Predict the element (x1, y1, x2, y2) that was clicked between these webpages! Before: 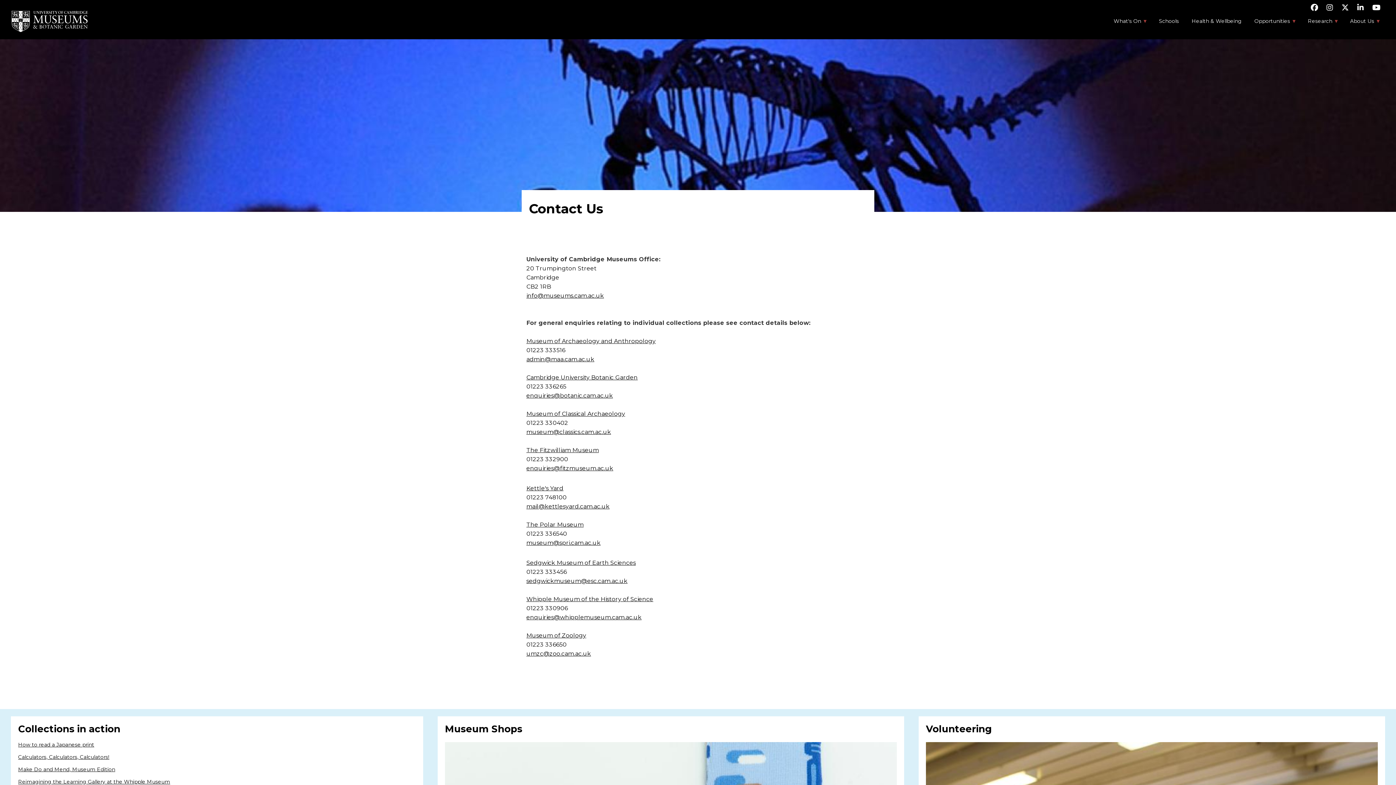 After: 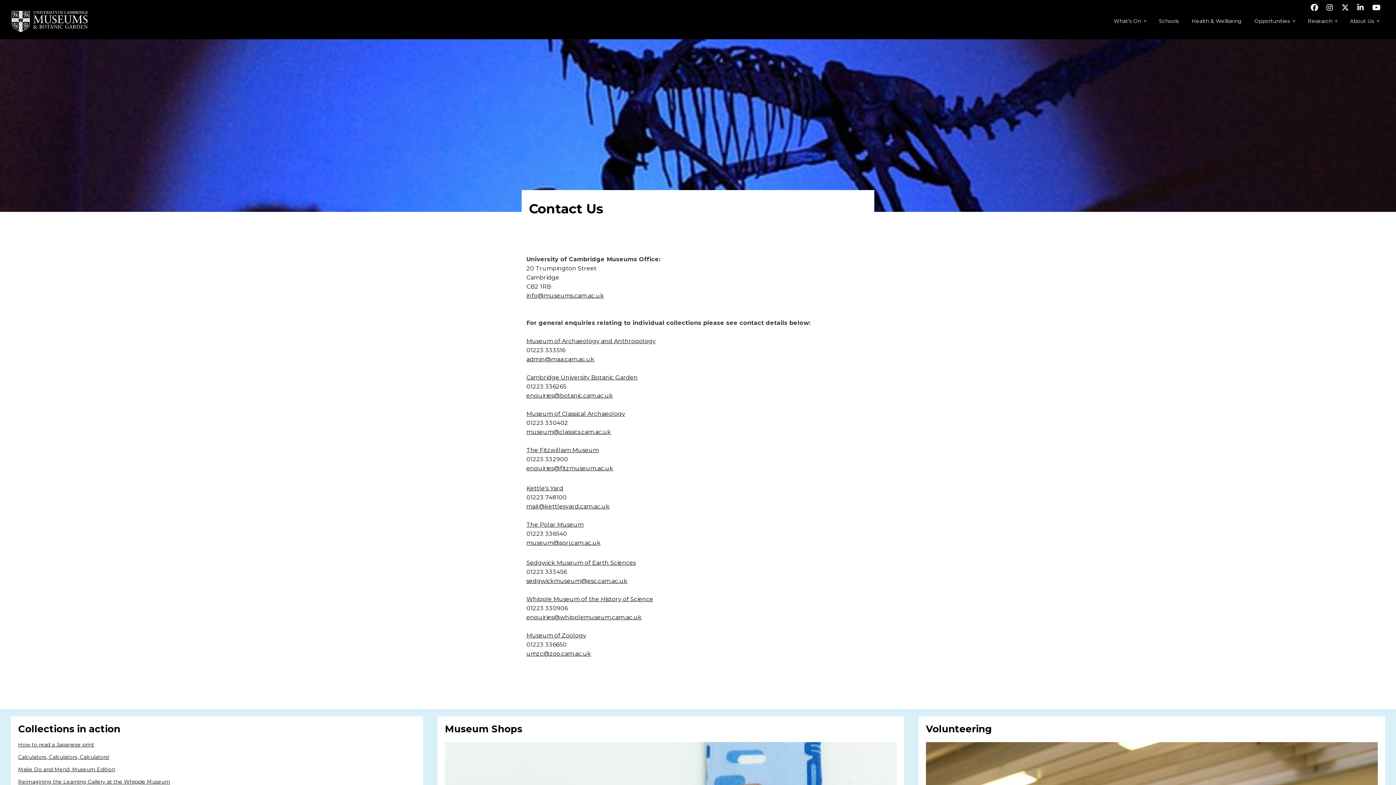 Action: bbox: (1326, 6, 1333, 11)